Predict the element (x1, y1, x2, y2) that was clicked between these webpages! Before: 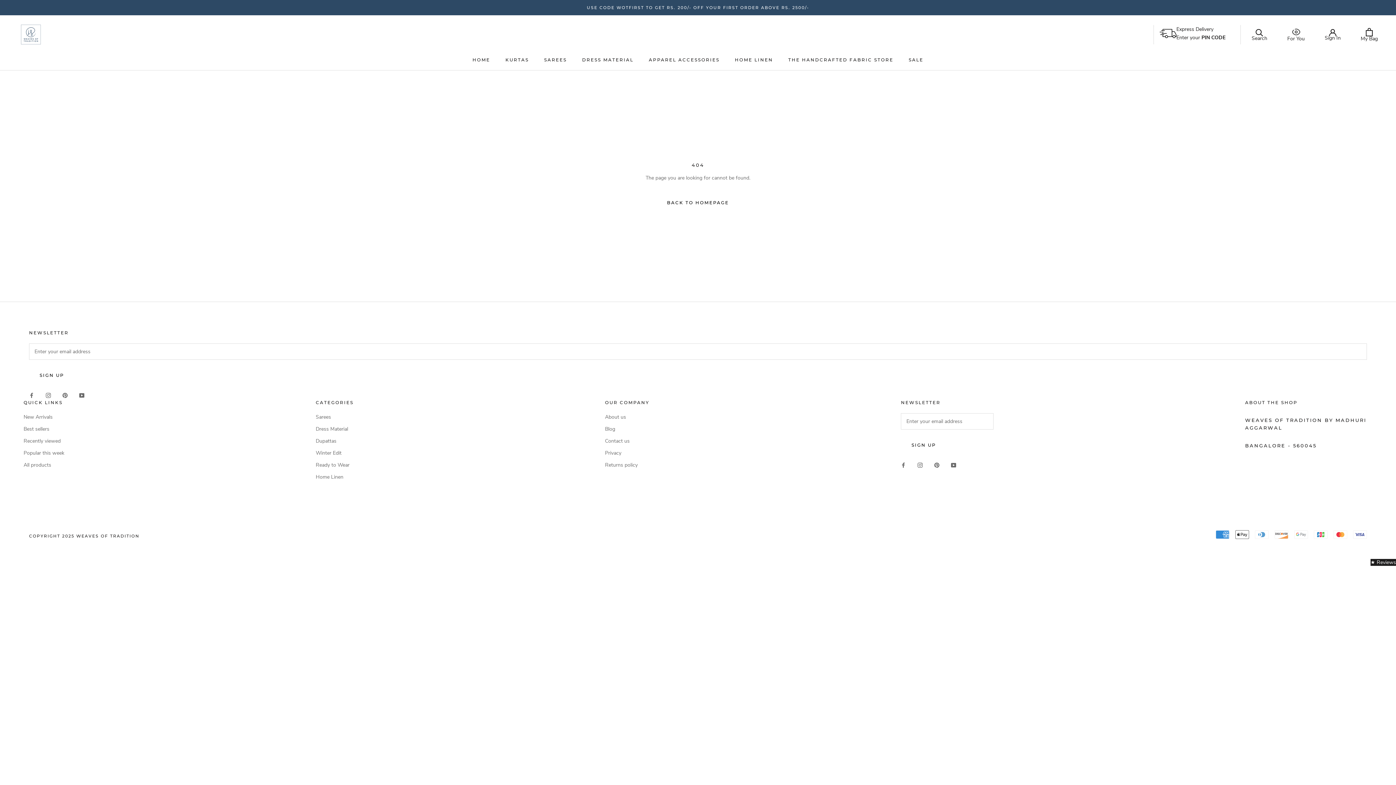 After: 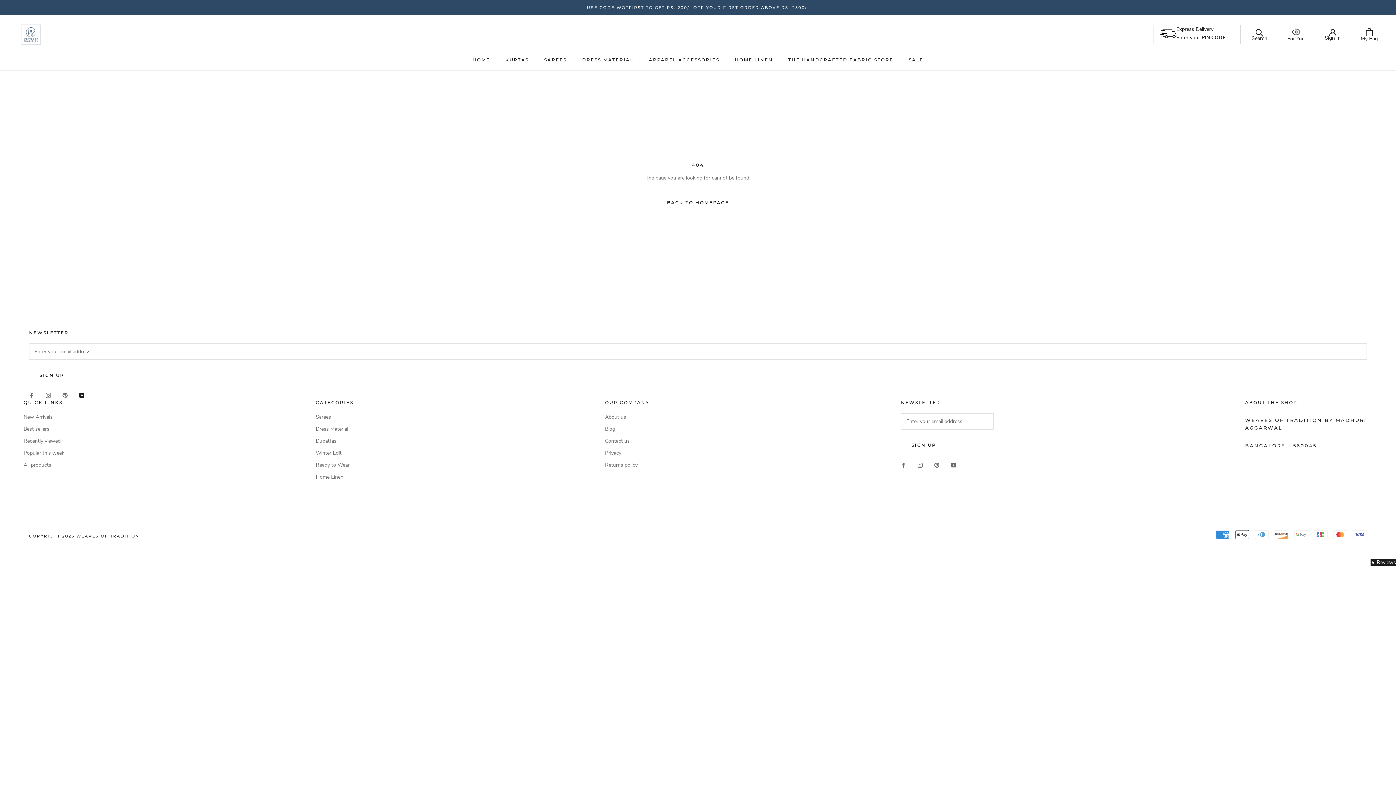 Action: bbox: (79, 390, 84, 399) label: YouTube